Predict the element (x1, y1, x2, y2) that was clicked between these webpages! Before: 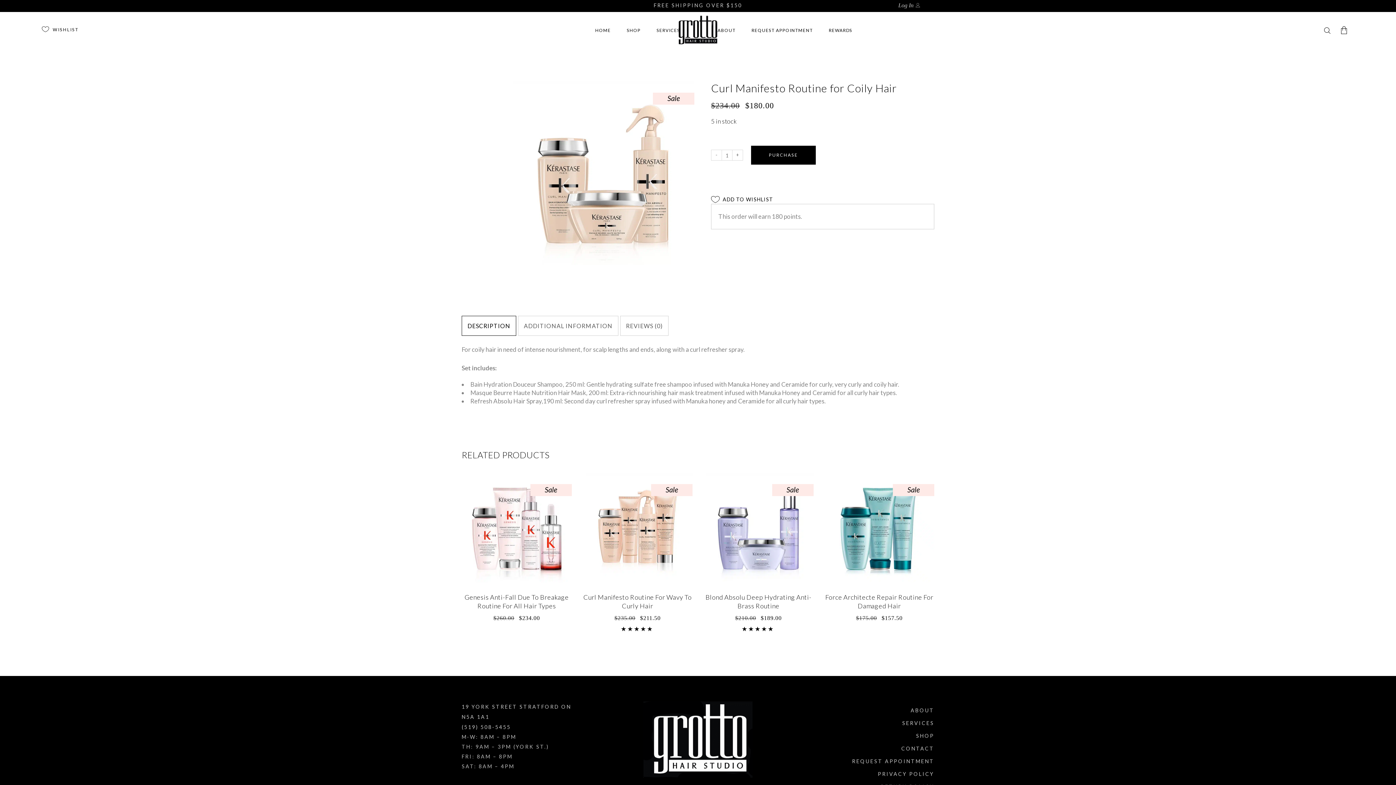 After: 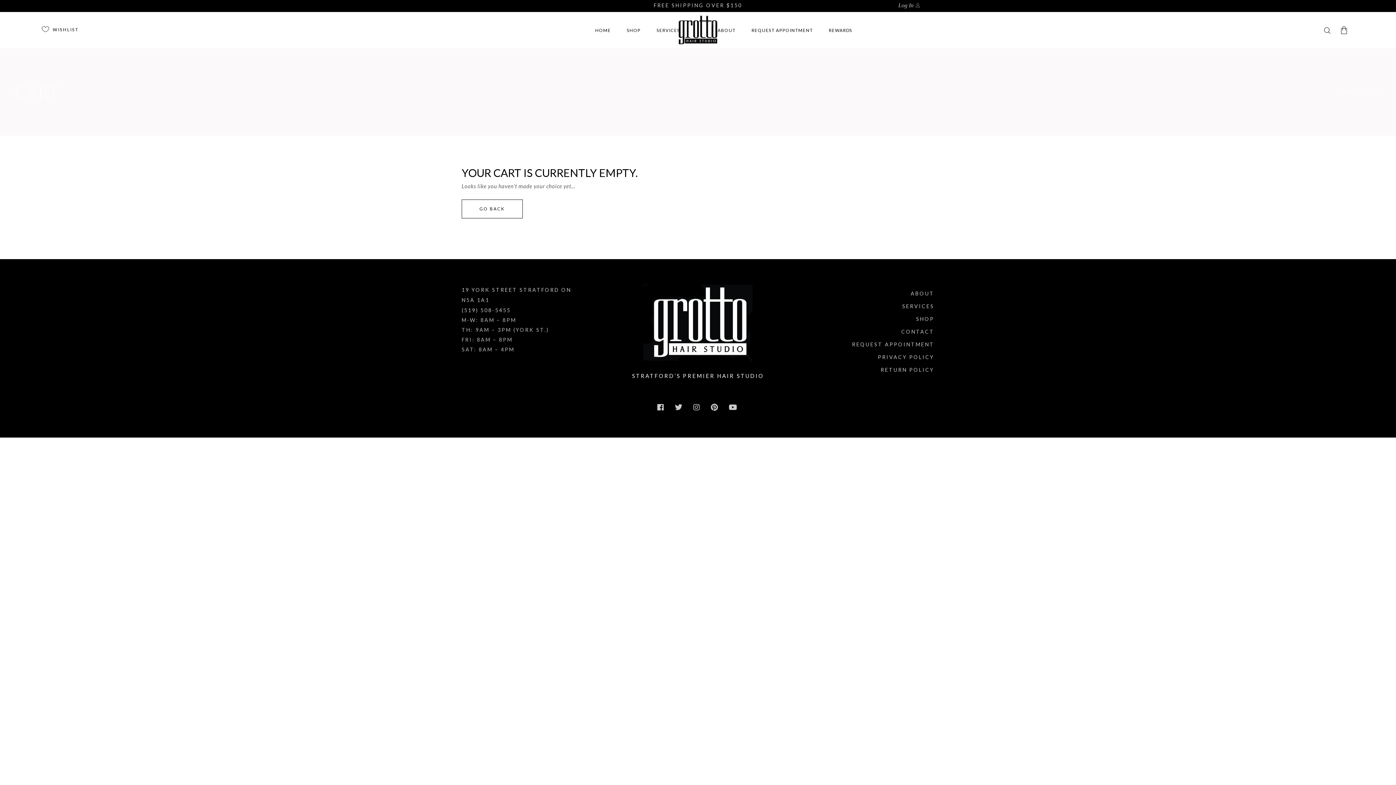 Action: bbox: (1341, 12, 1350, 48)